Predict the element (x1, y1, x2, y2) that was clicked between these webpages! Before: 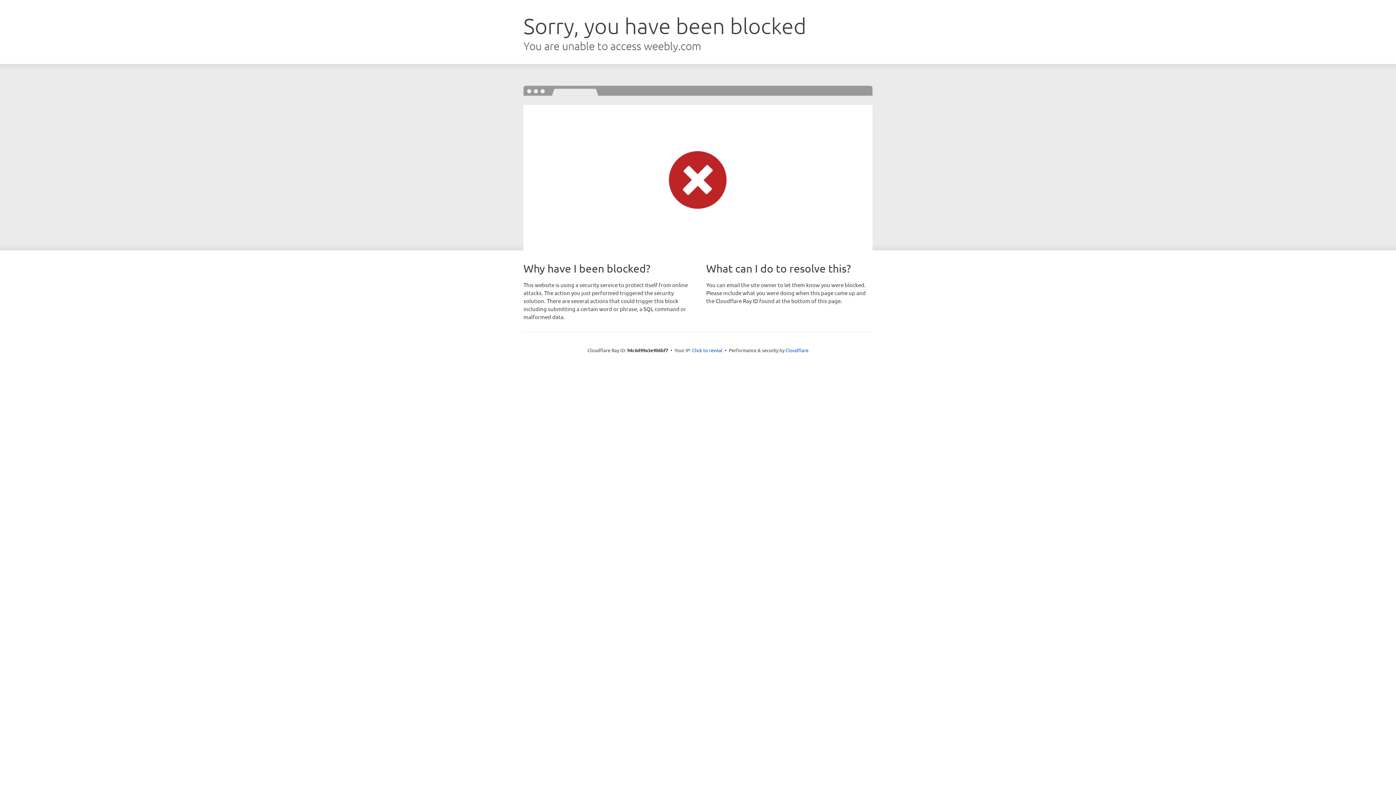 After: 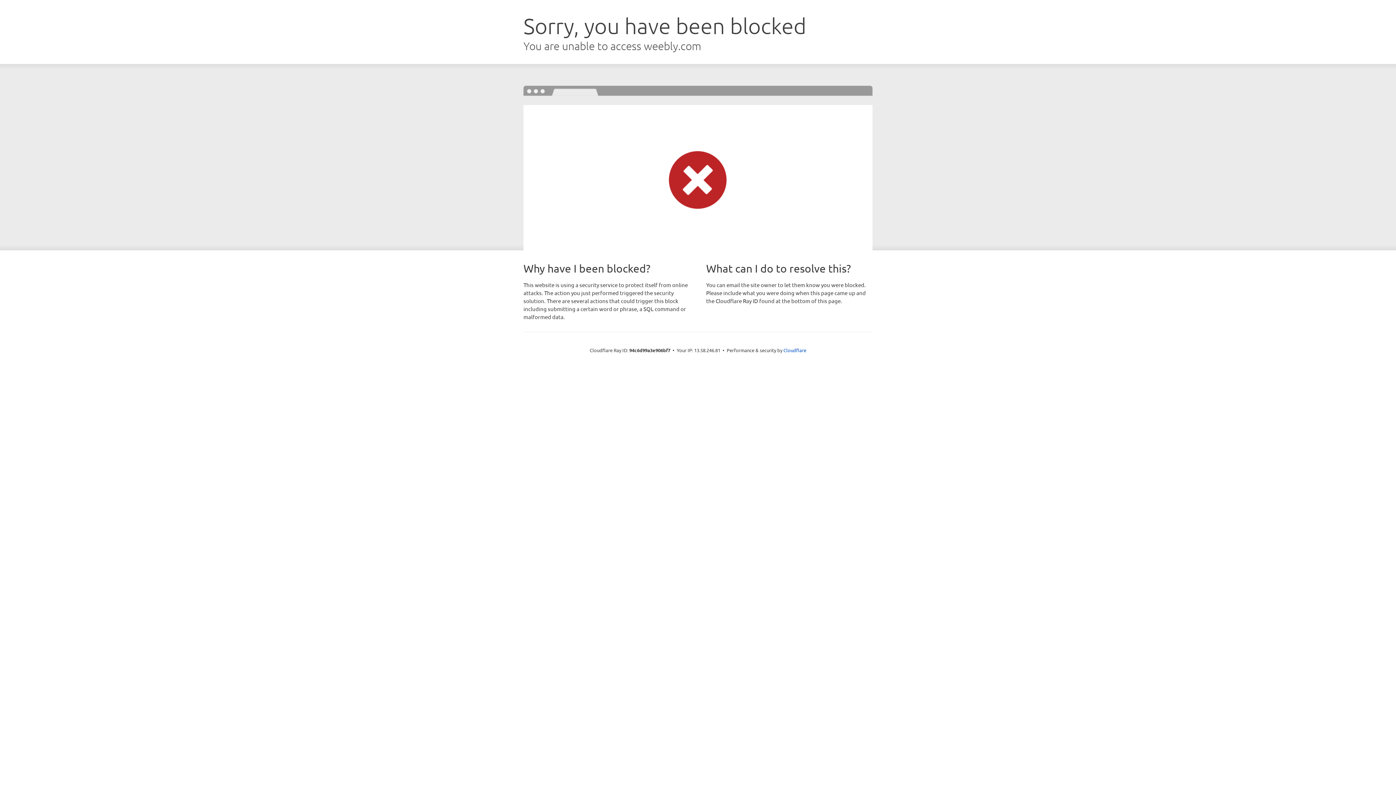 Action: label: Click to reveal bbox: (692, 346, 722, 353)